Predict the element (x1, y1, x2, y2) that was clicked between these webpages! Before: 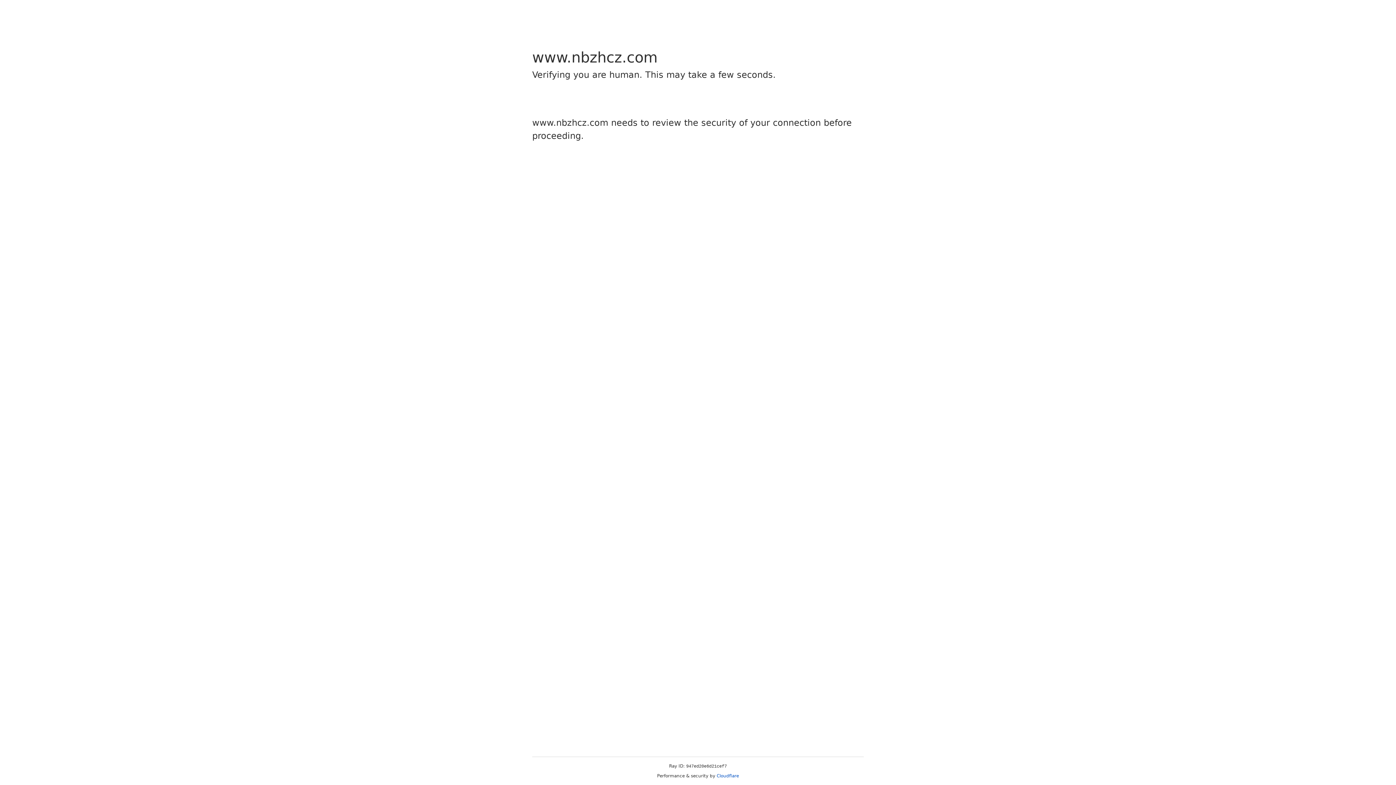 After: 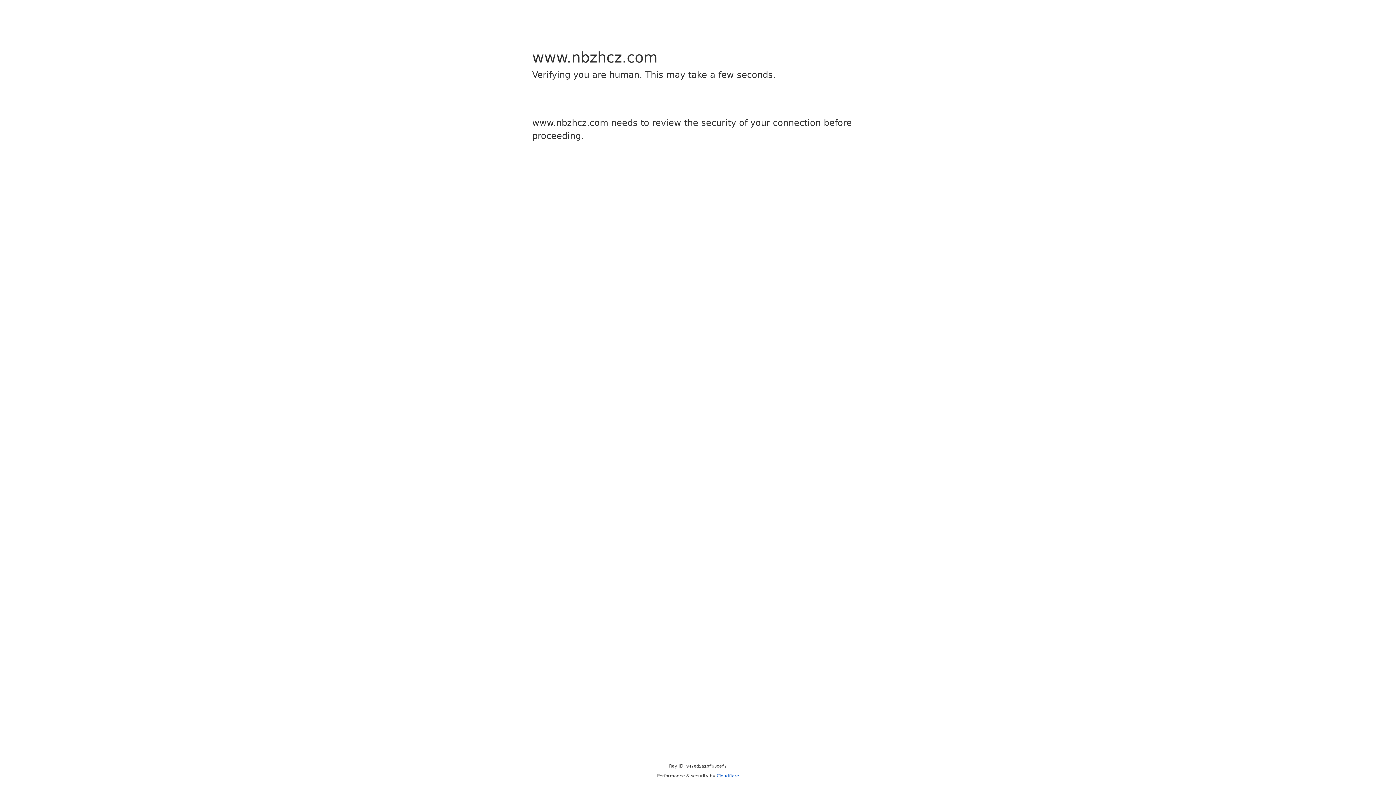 Action: bbox: (716, 773, 739, 778) label: Cloudflare